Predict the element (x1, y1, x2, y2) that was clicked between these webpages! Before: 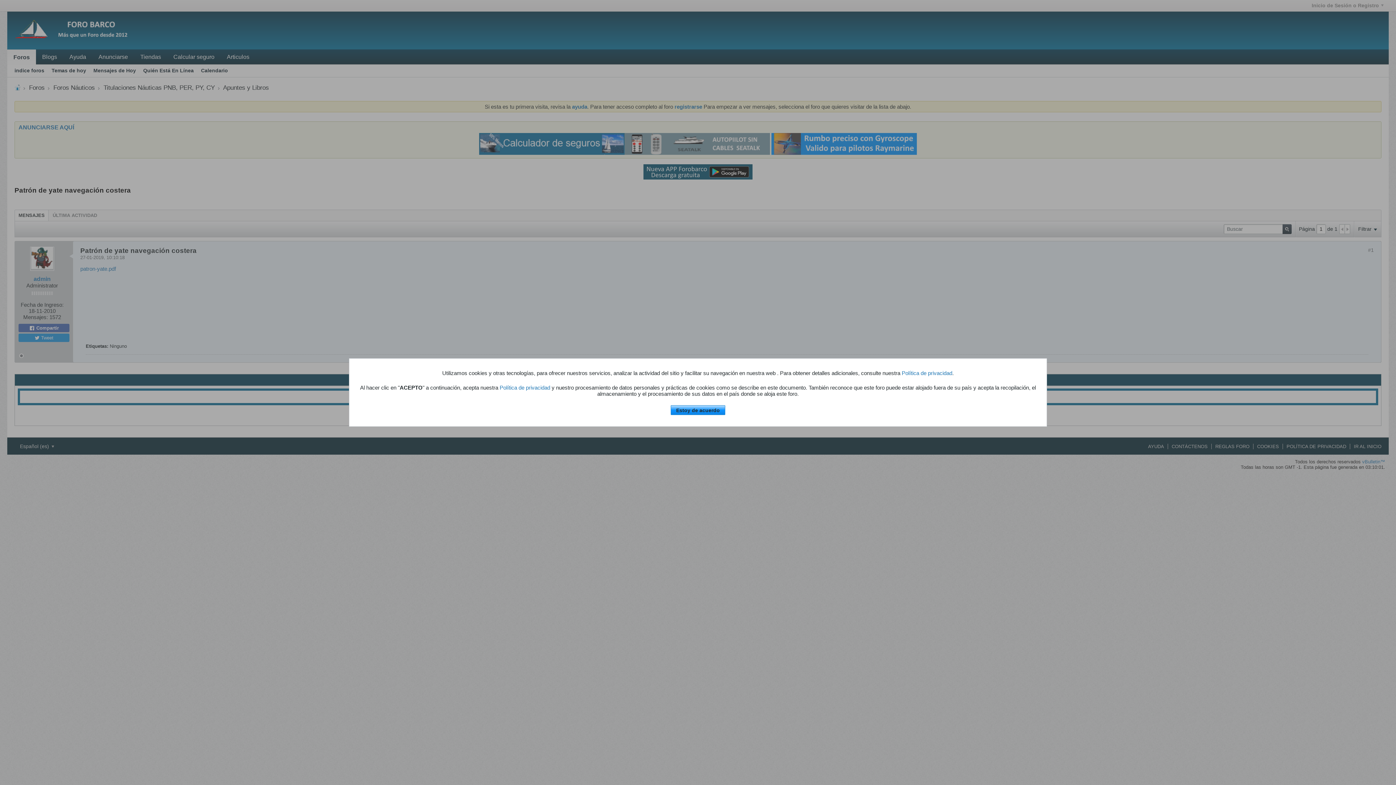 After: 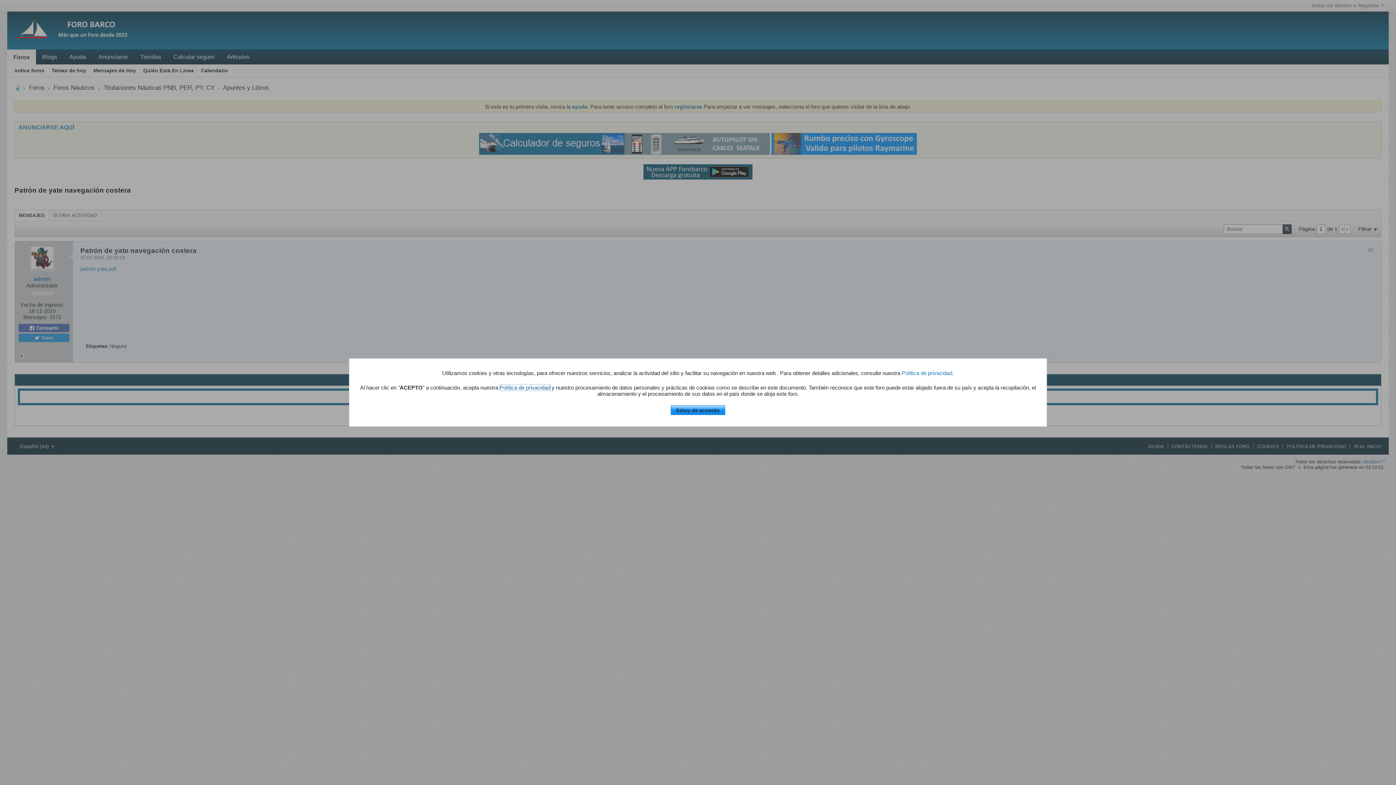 Action: bbox: (499, 384, 550, 390) label: Política de privacidad